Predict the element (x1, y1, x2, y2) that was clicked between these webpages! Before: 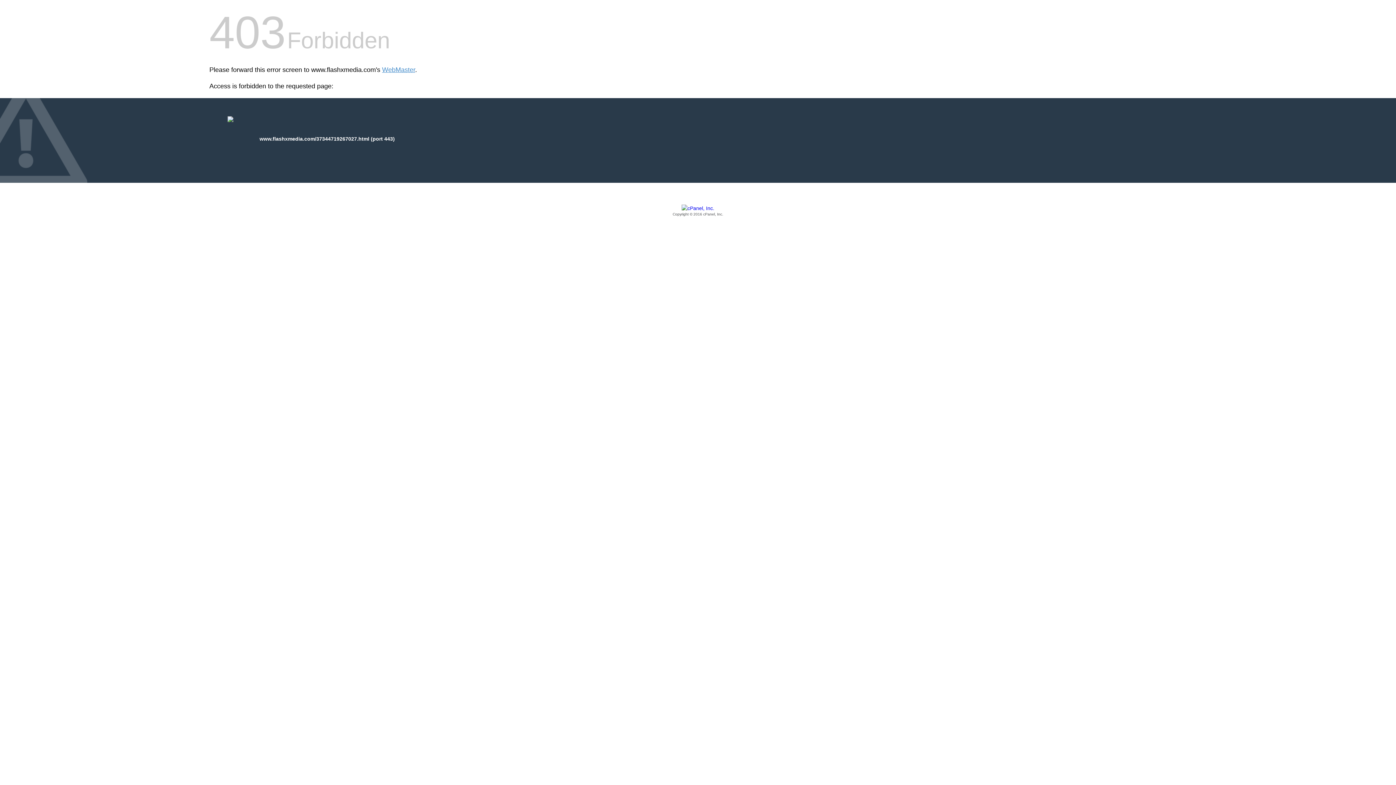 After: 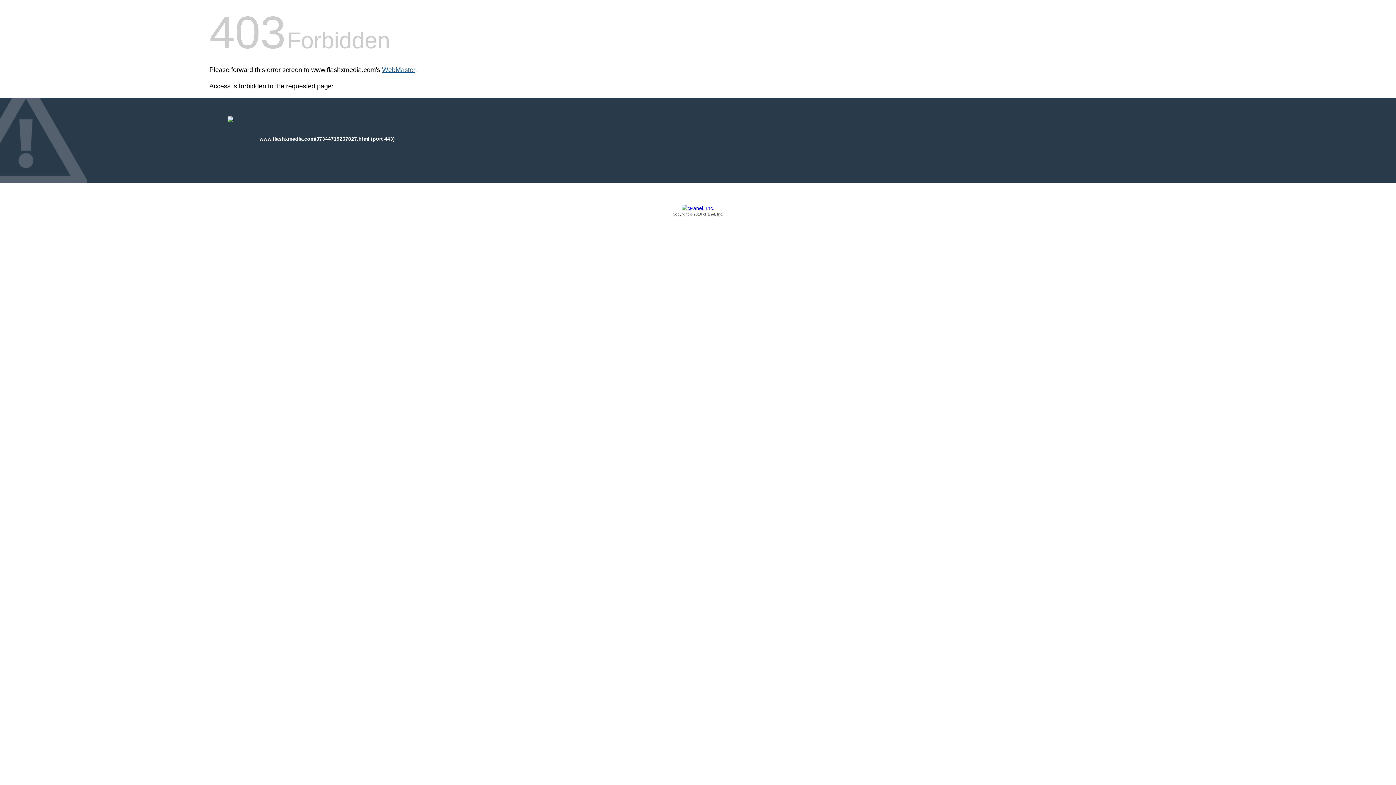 Action: label: WebMaster bbox: (382, 66, 415, 73)